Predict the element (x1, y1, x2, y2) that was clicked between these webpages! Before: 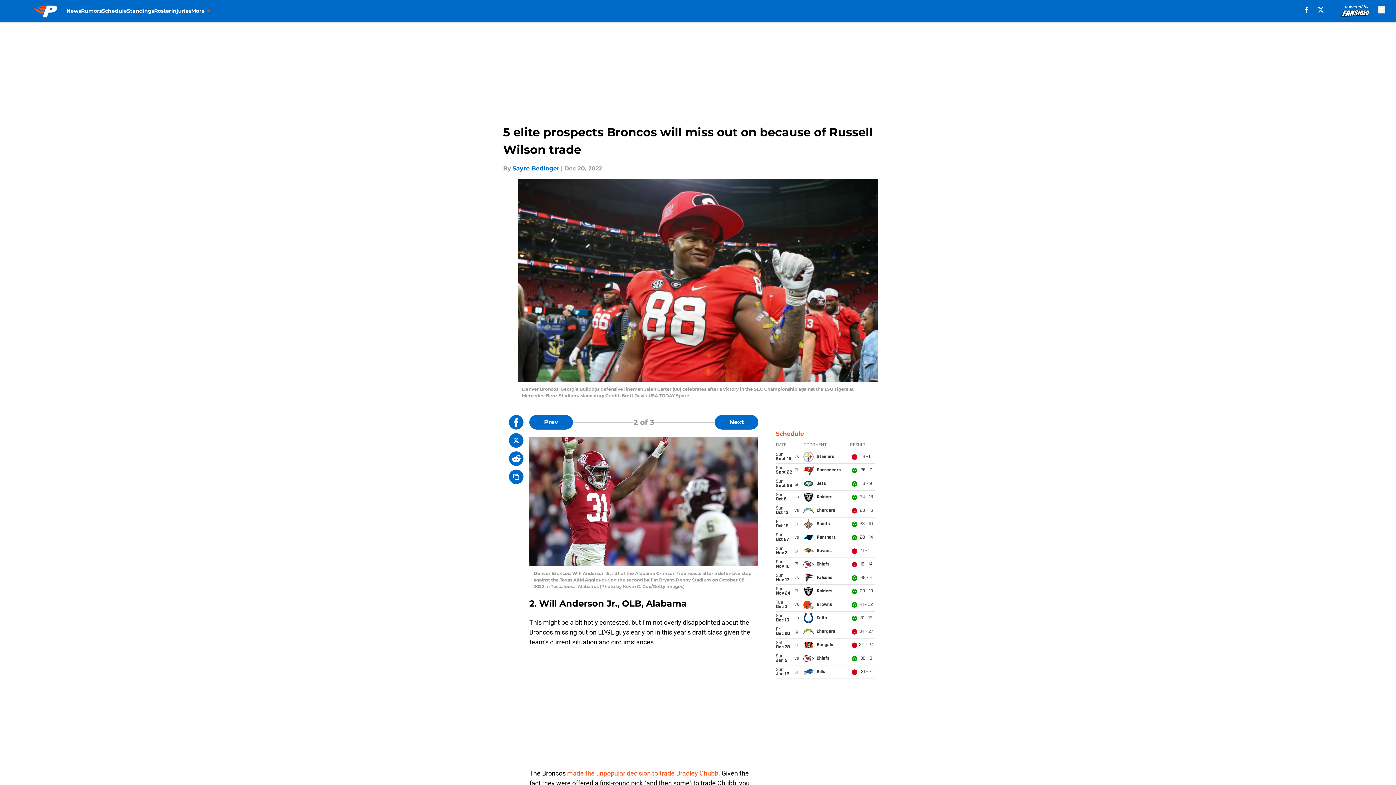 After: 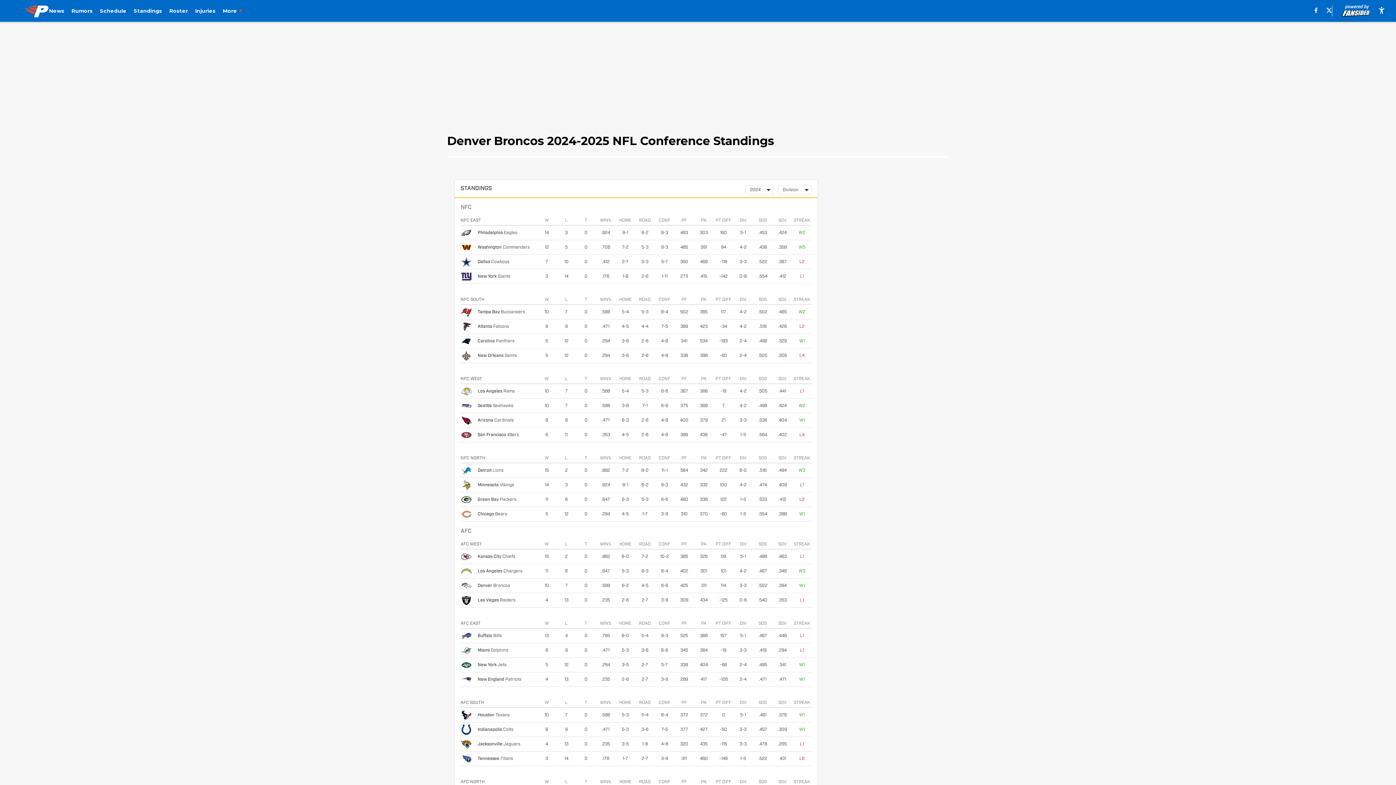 Action: bbox: (126, 0, 154, 21) label: Standings